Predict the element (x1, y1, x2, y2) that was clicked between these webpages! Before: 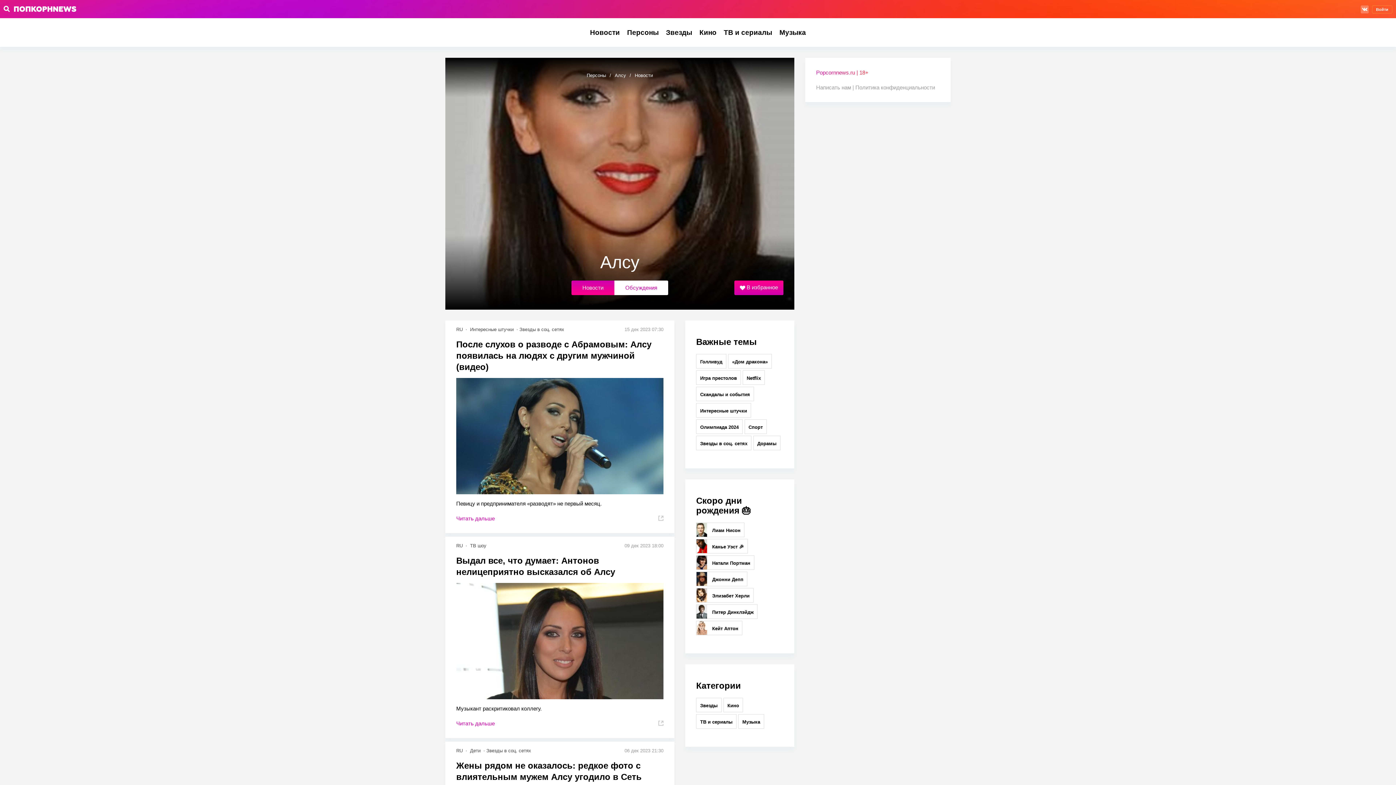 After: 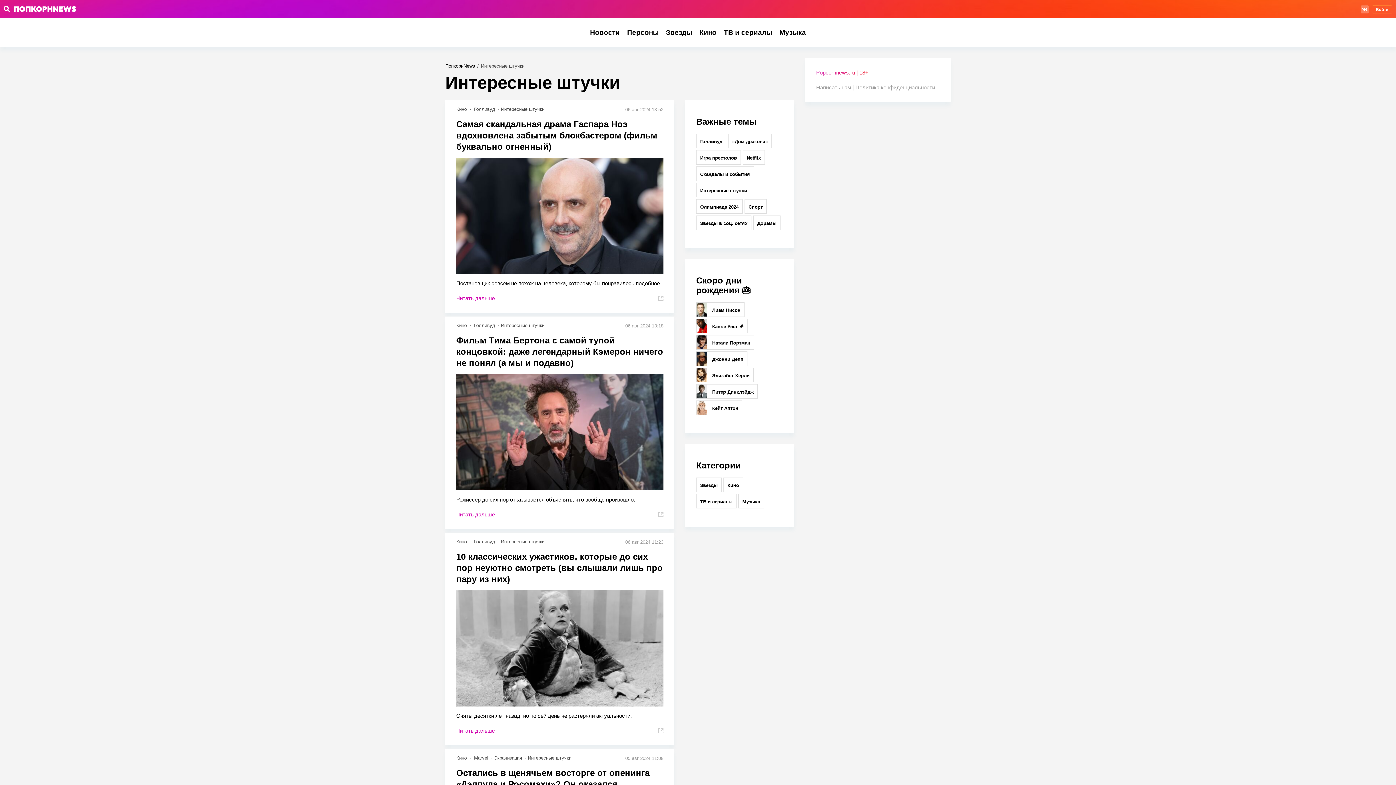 Action: bbox: (470, 324, 513, 335) label: Интересные штучки